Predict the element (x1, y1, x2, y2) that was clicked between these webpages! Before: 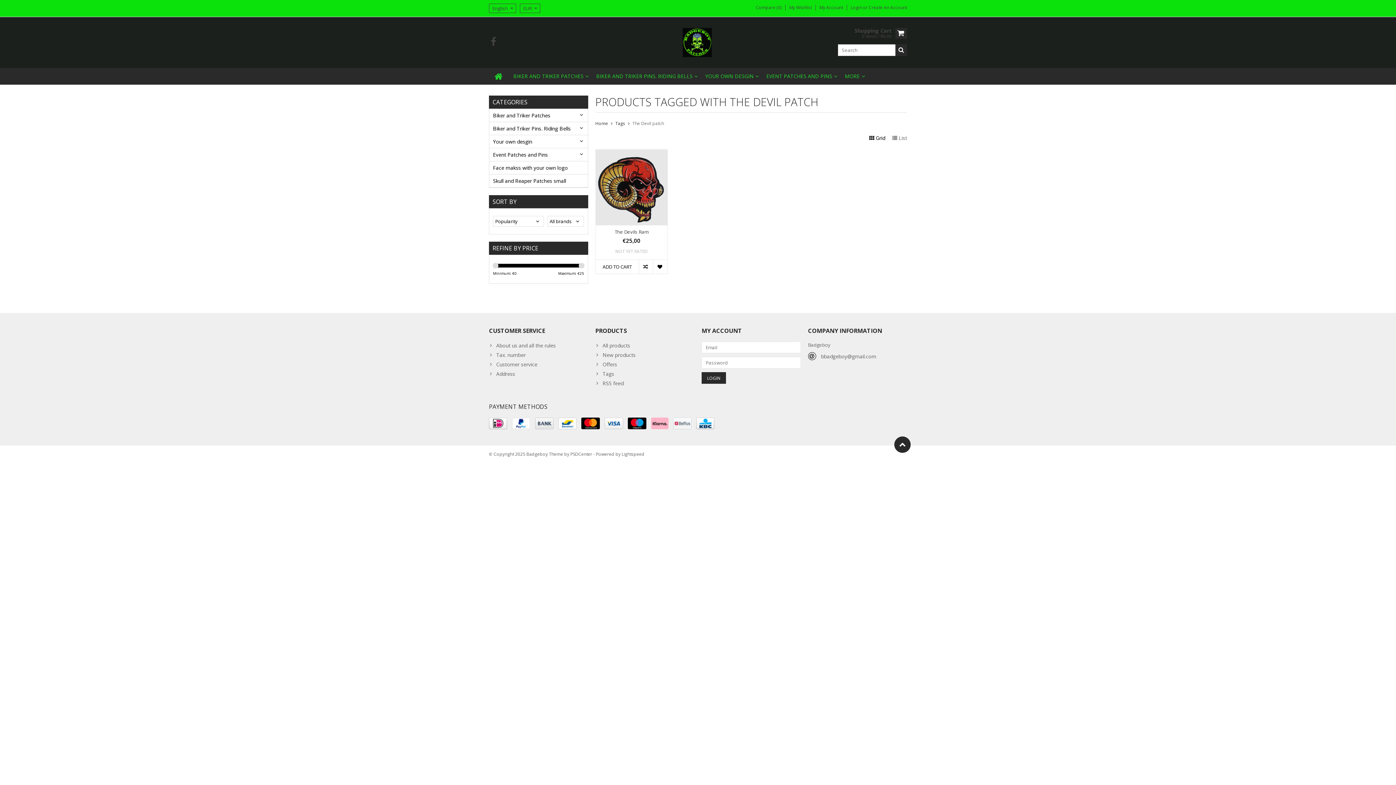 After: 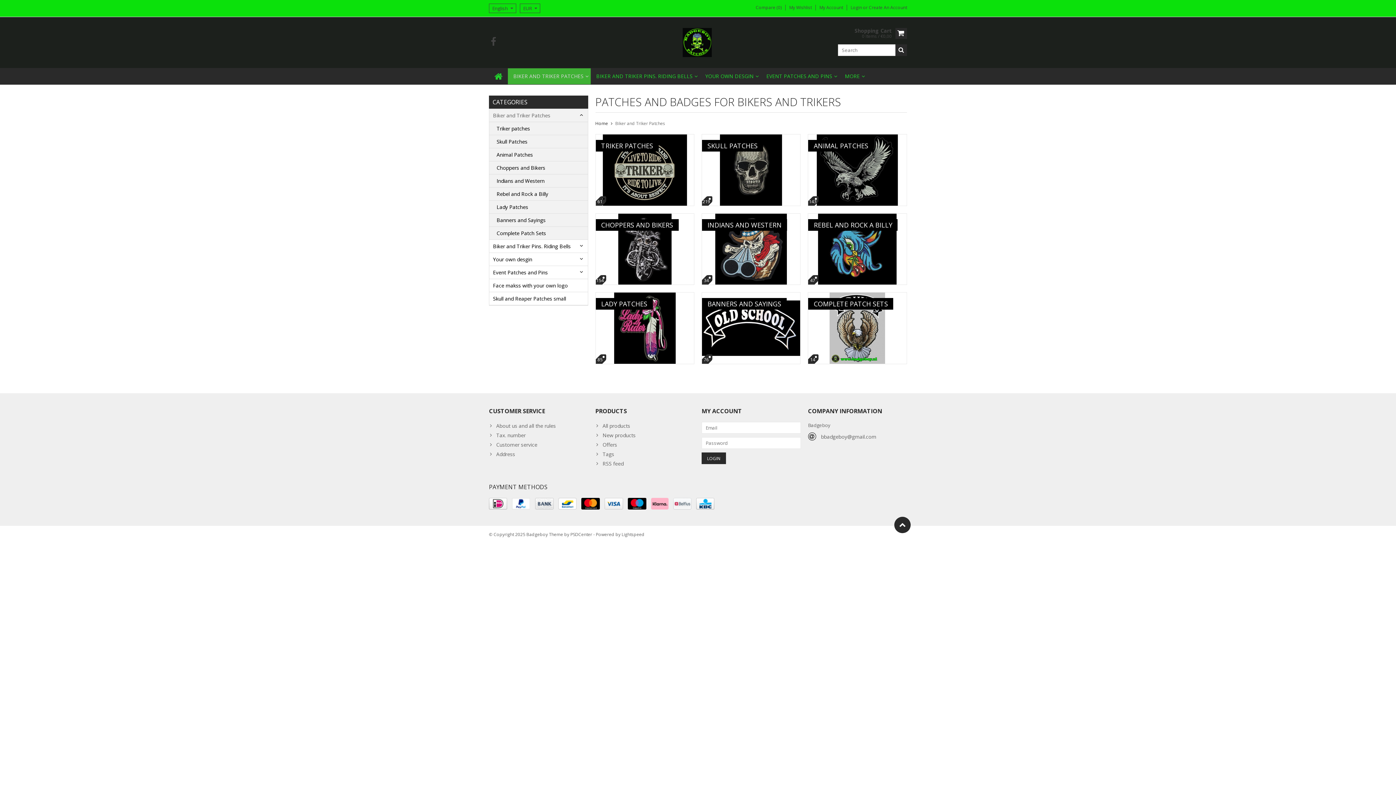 Action: label: Biker and Triker Patches bbox: (489, 109, 587, 122)